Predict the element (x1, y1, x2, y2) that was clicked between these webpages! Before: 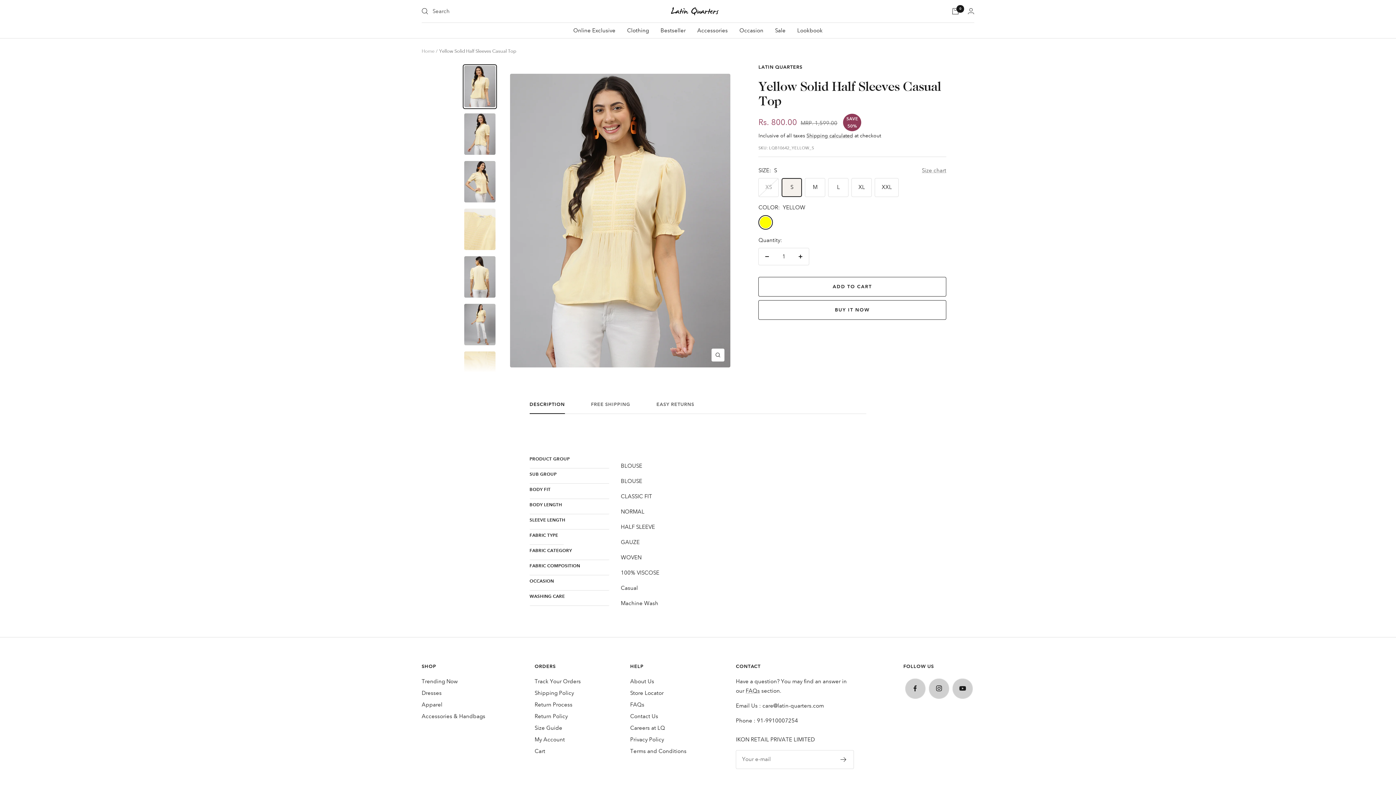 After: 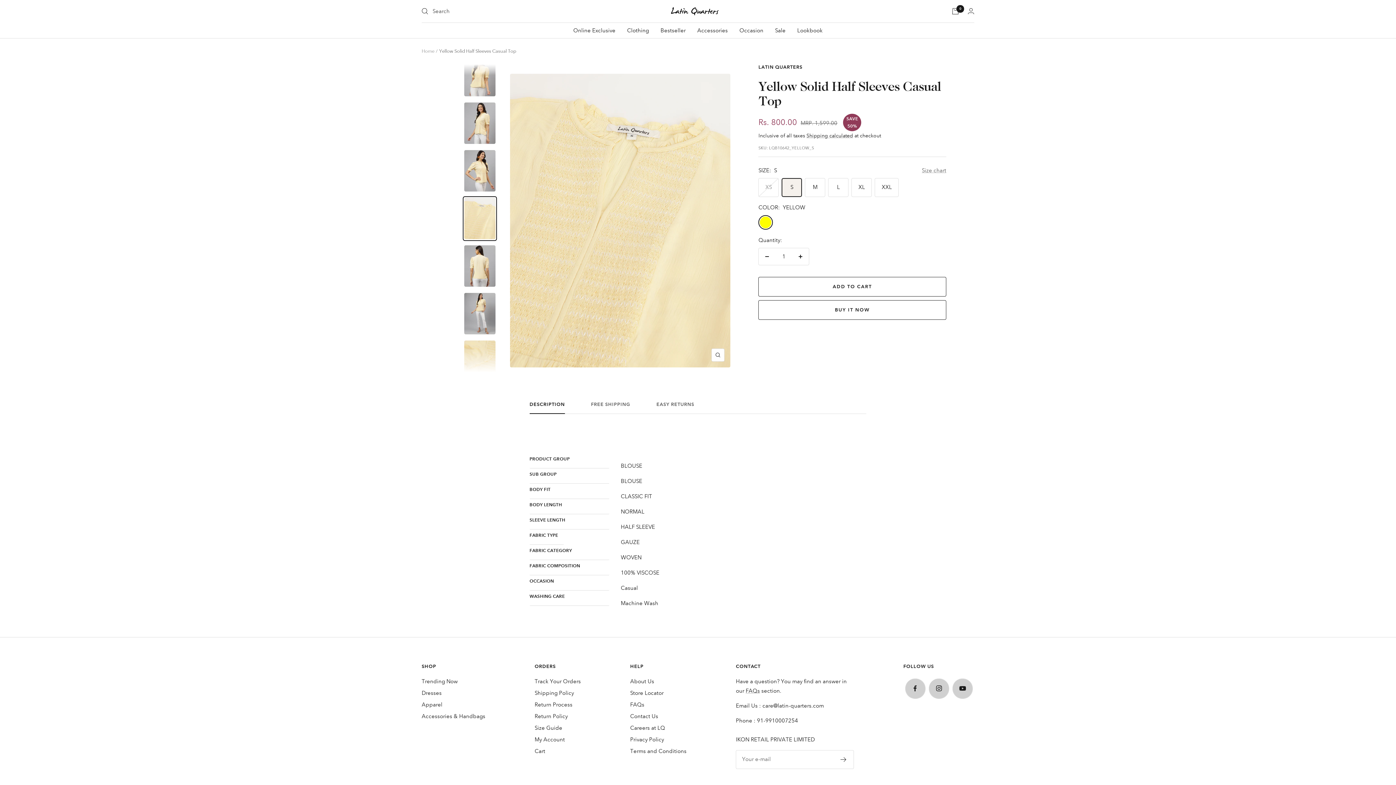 Action: bbox: (462, 207, 497, 251)